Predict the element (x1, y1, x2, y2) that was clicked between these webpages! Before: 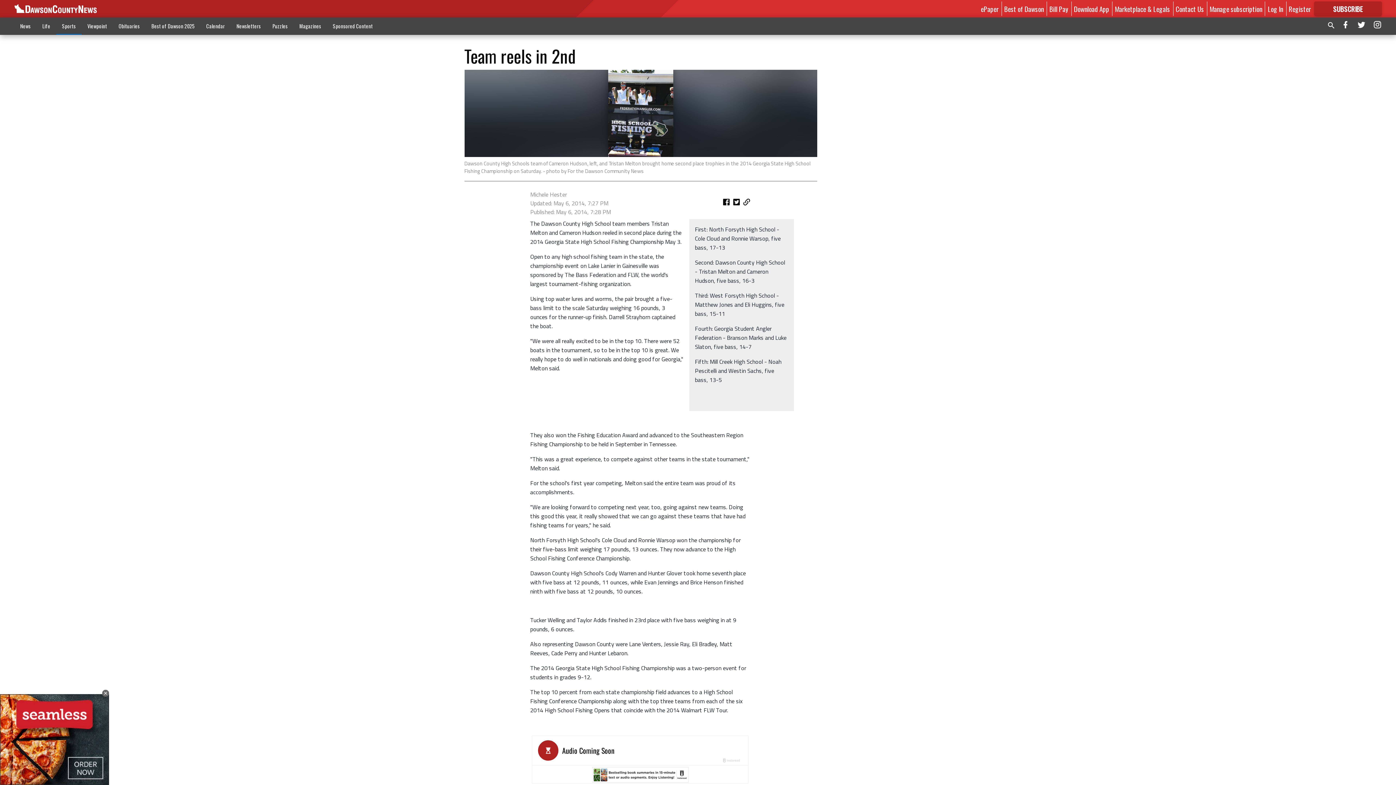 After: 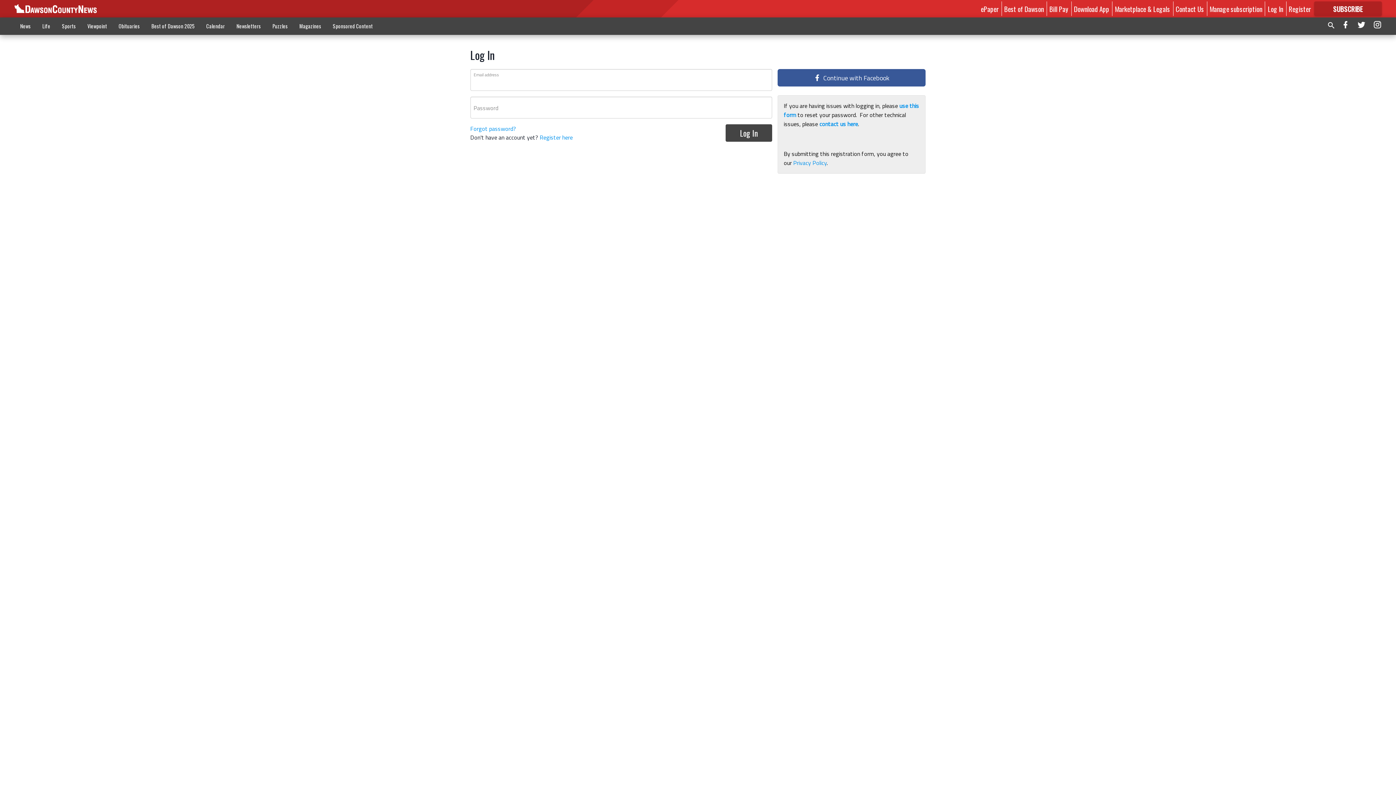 Action: bbox: (981, 3, 998, 13) label: ePaper